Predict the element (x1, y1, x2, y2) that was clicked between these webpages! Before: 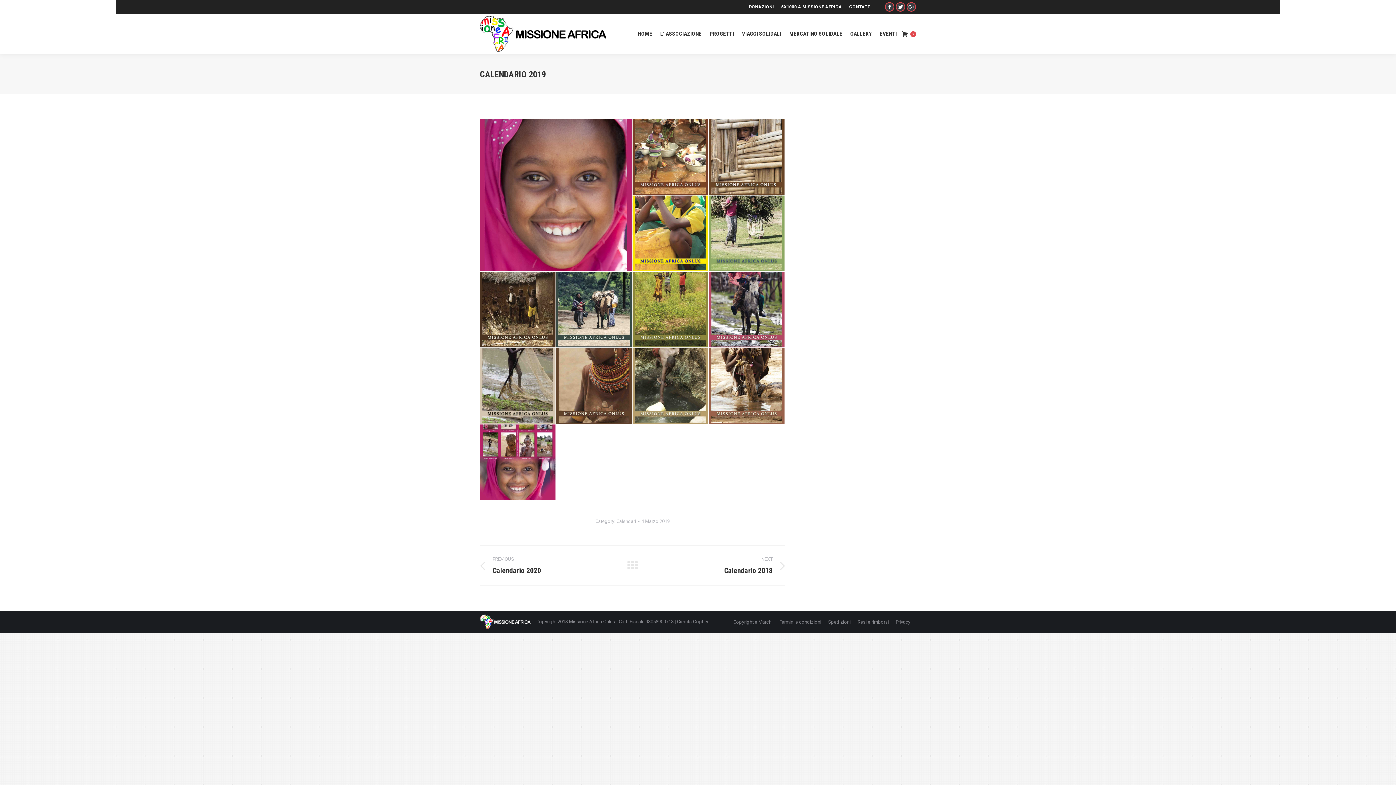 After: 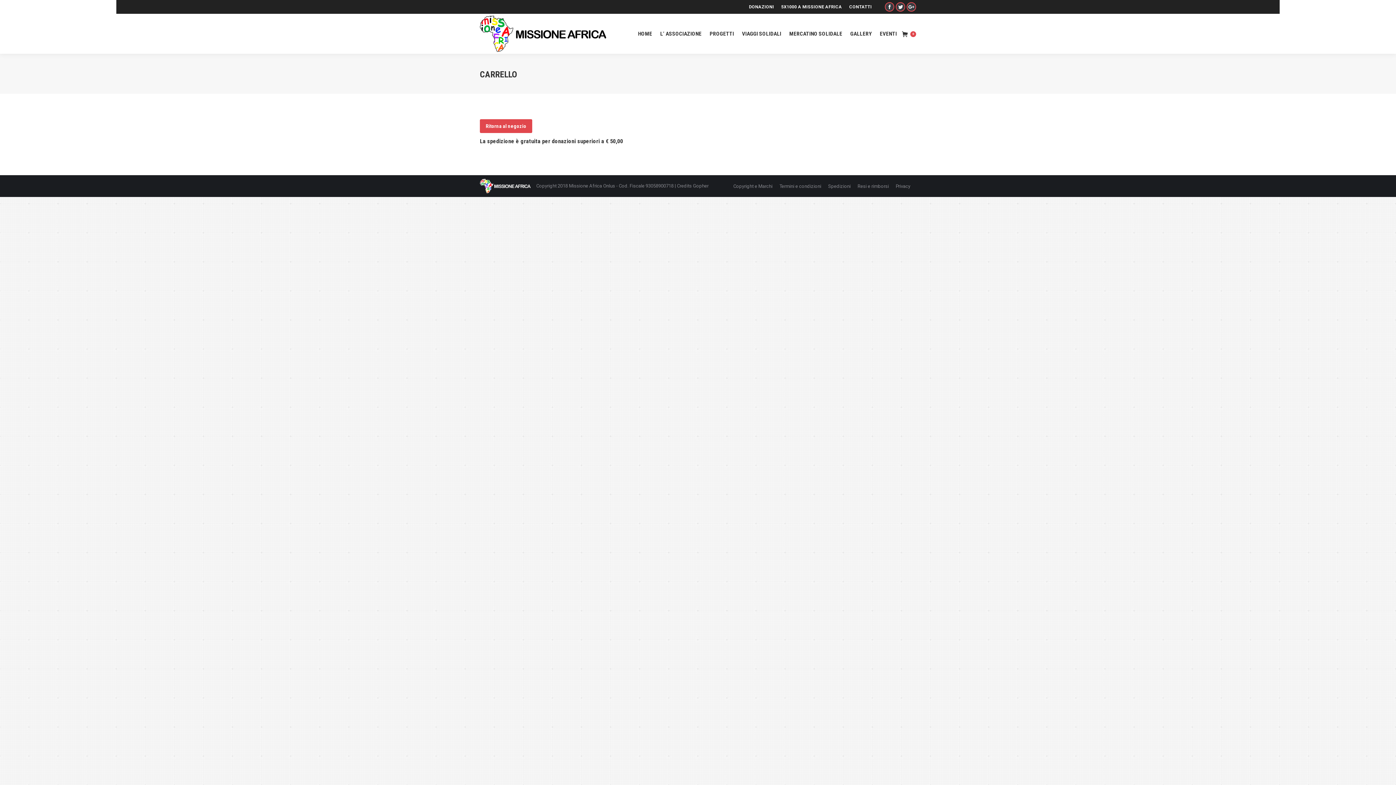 Action: label:  0 bbox: (902, 30, 916, 37)